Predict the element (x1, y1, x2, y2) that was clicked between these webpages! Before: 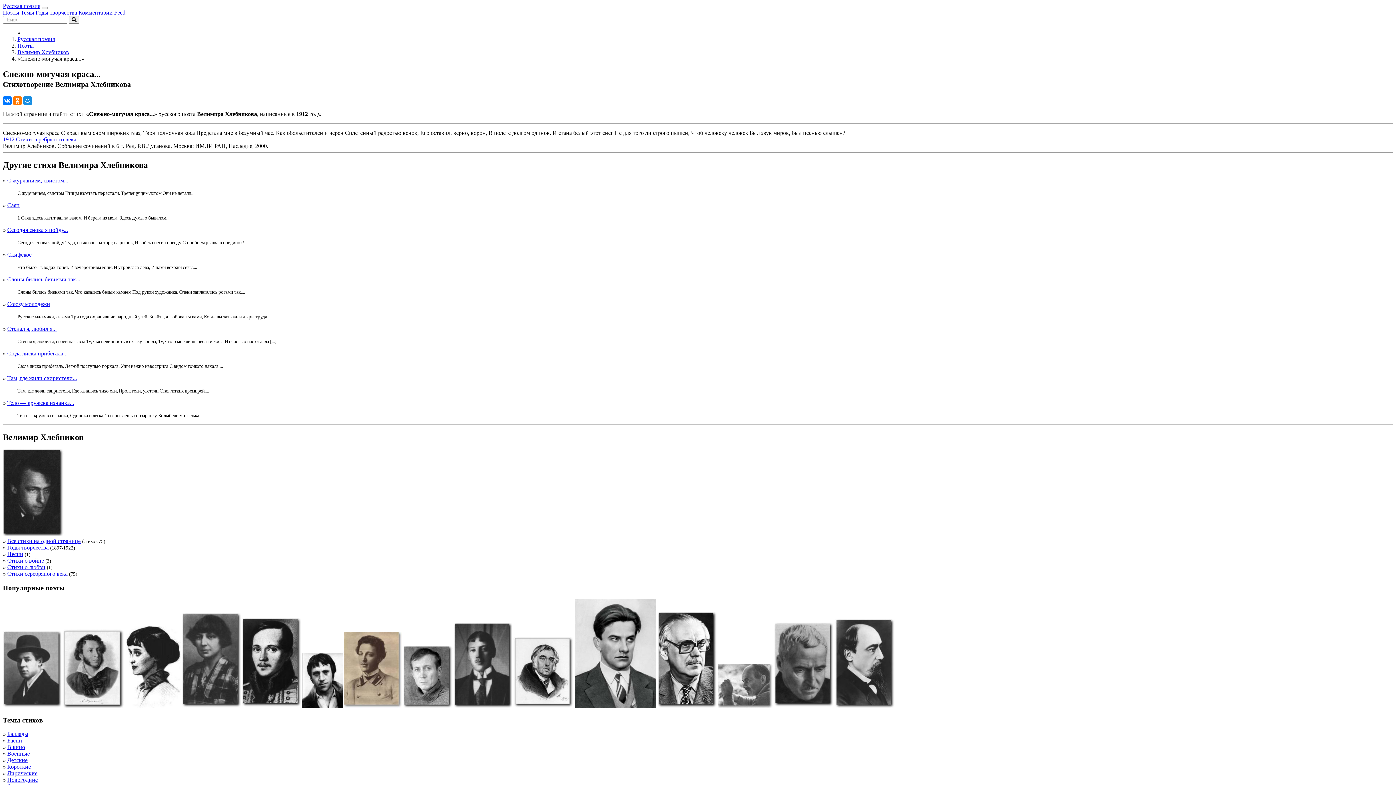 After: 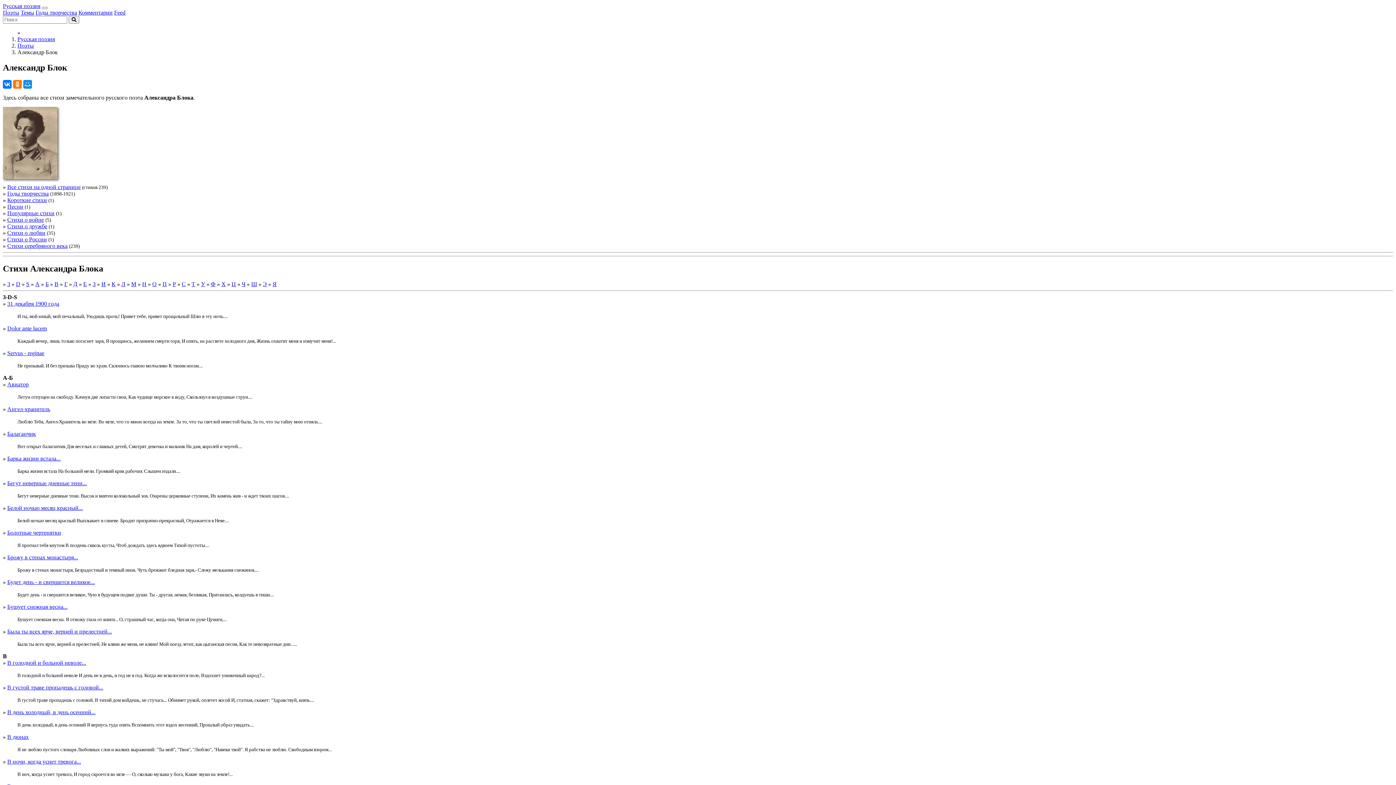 Action: bbox: (344, 703, 402, 709)